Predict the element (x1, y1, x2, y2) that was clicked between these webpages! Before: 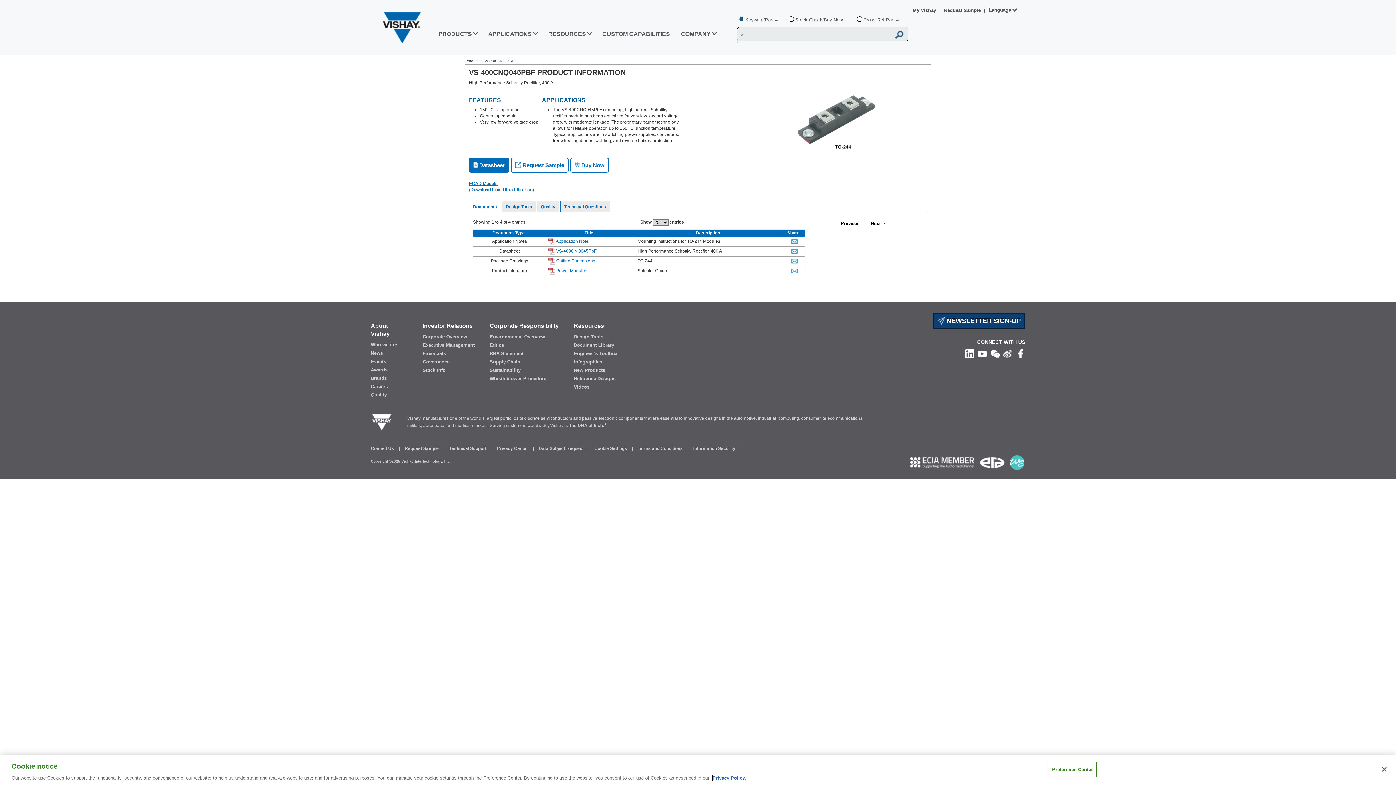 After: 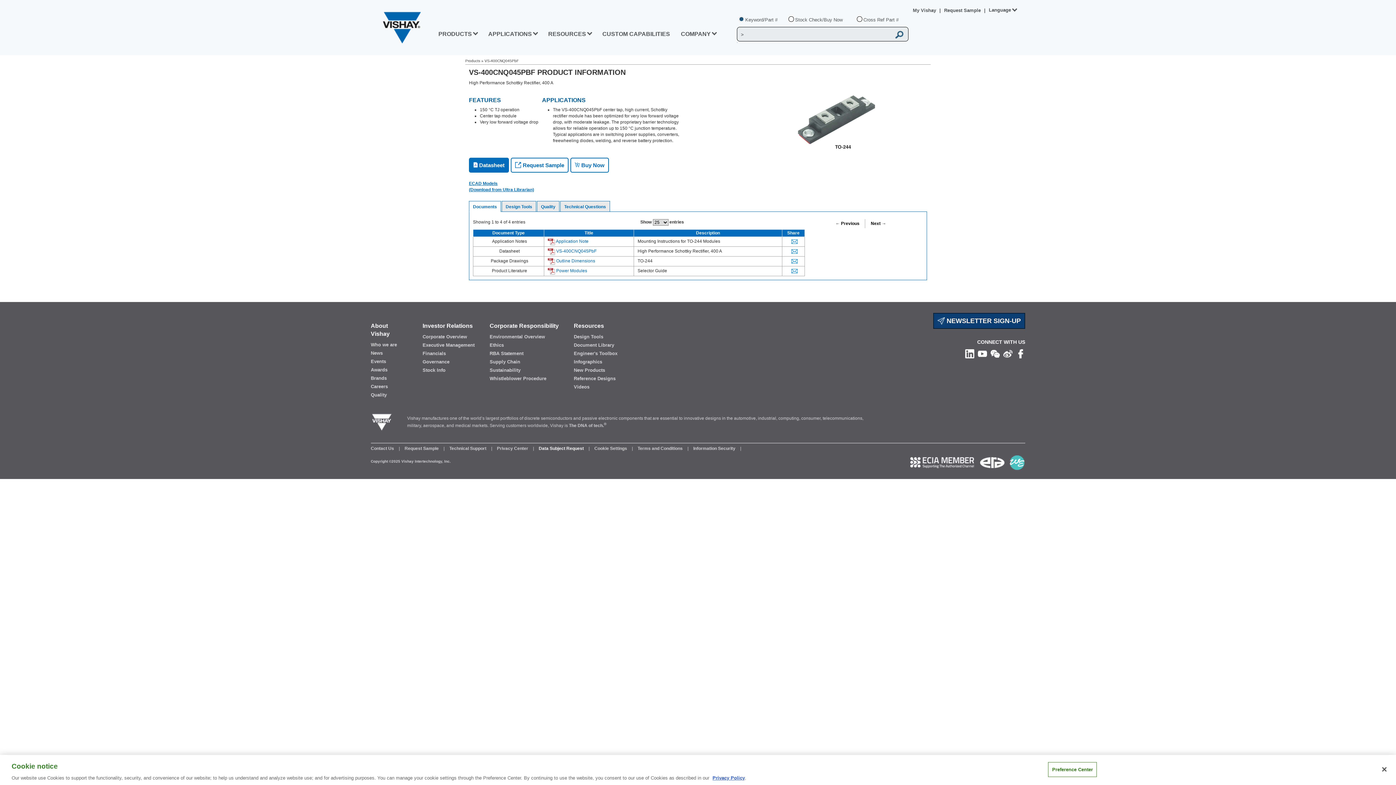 Action: bbox: (538, 446, 585, 451) label: Data Subject Request 